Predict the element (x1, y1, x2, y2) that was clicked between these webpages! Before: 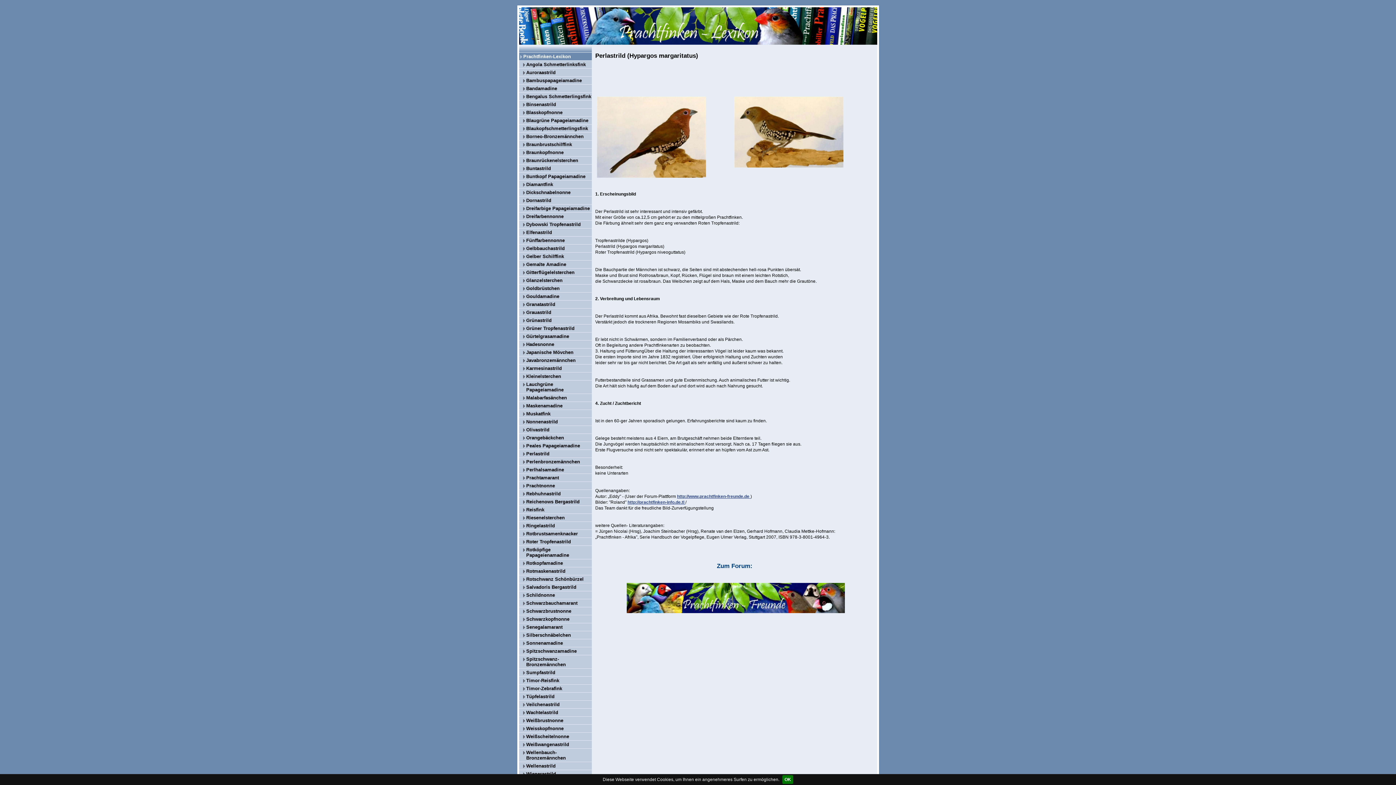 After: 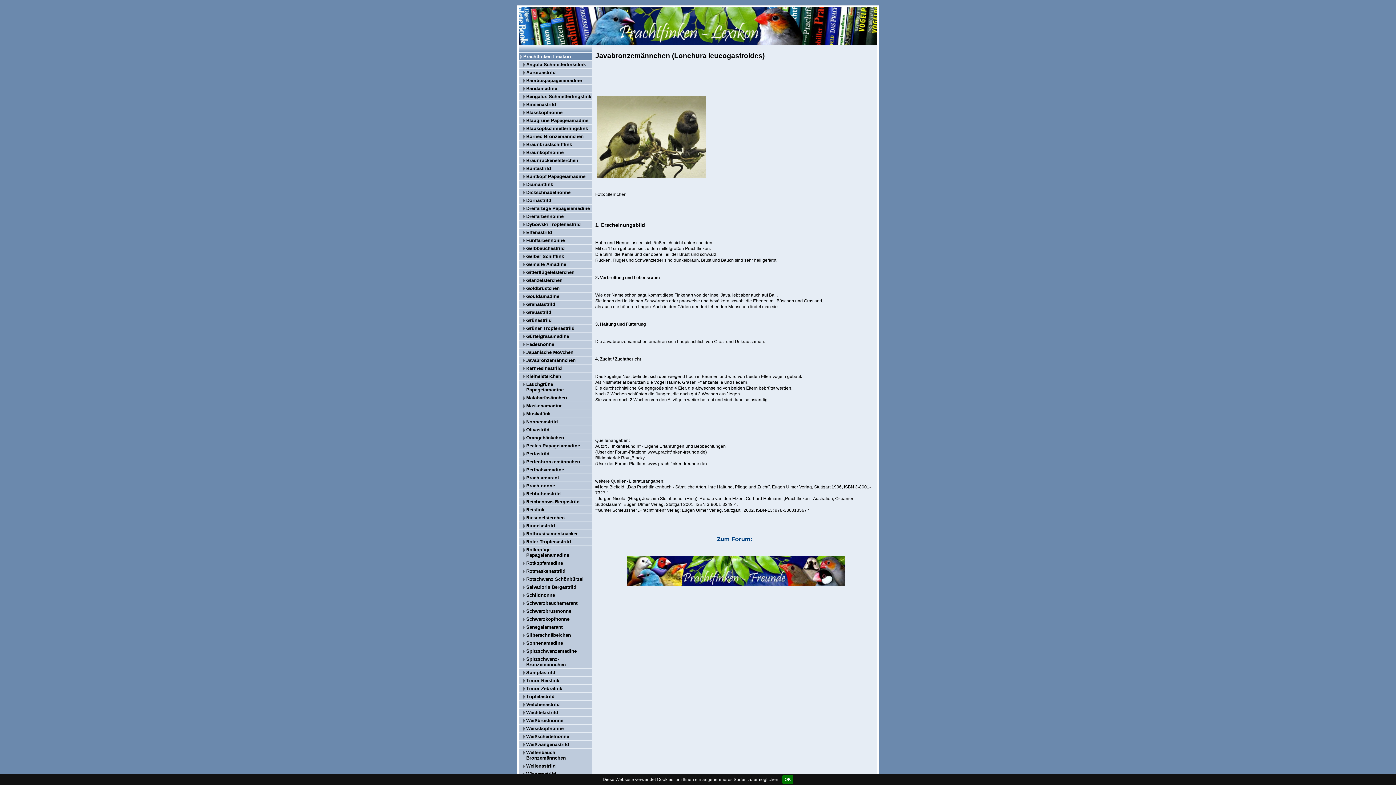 Action: bbox: (519, 356, 591, 364) label: Javabronzemännchen